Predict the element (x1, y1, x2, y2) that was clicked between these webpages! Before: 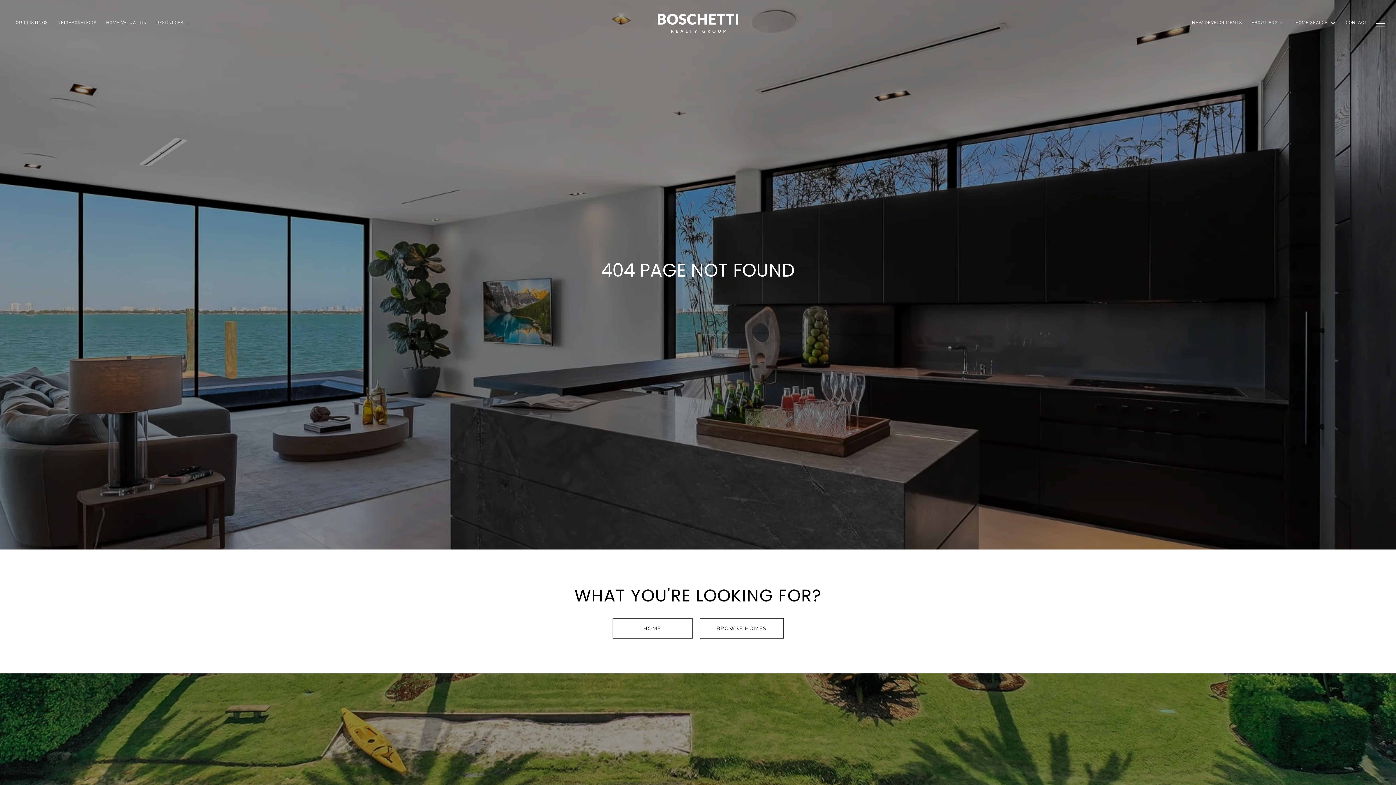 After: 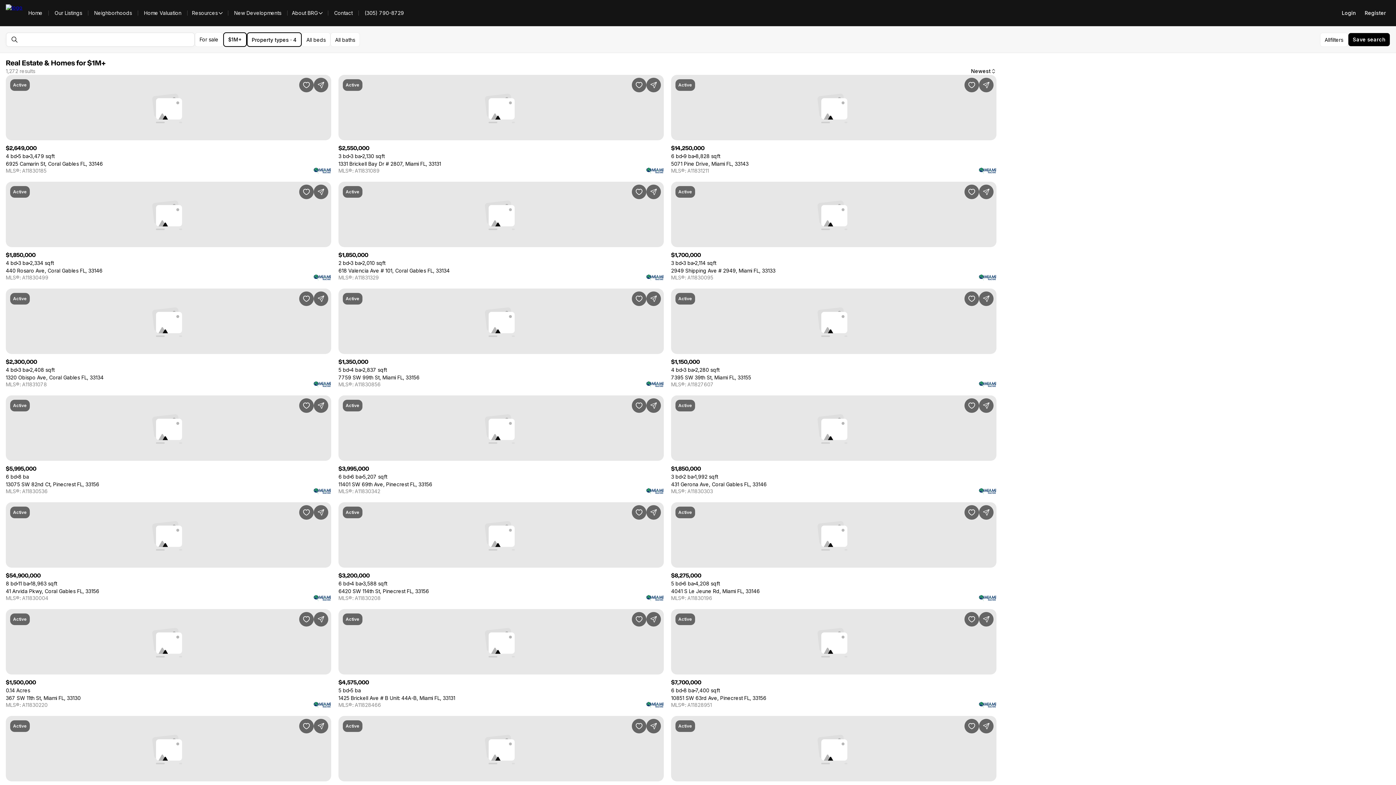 Action: label: BROWSE HOMES bbox: (699, 618, 783, 638)